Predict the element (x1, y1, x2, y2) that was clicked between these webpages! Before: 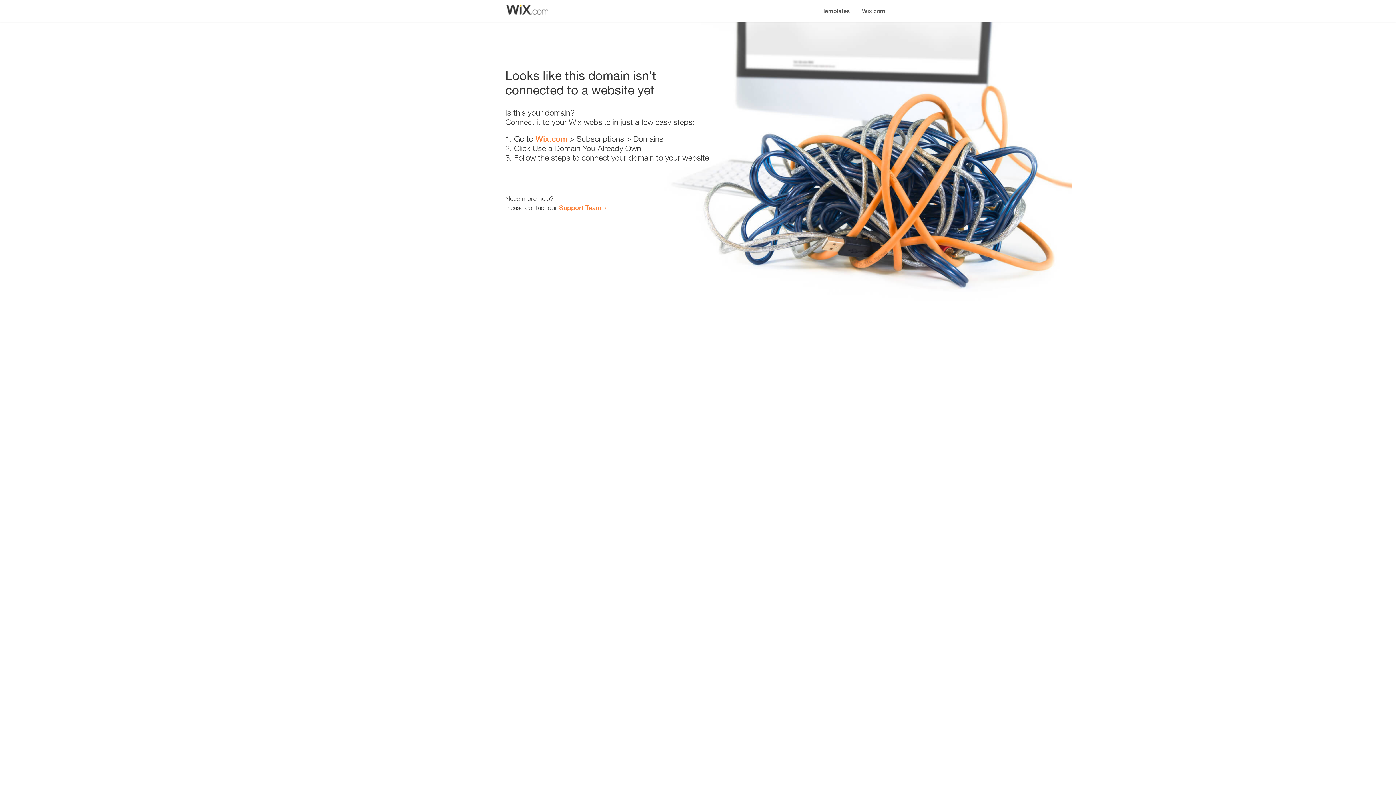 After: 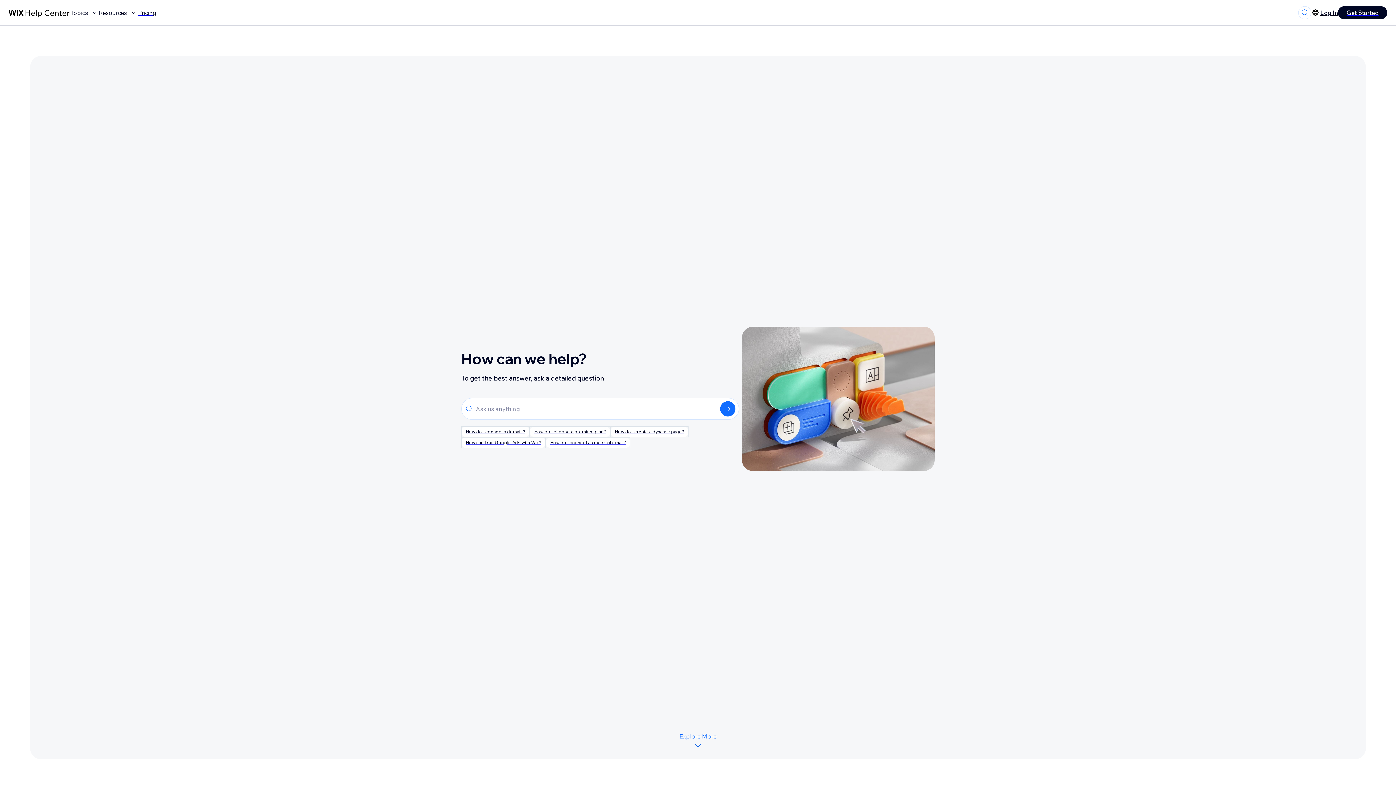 Action: label: Support Team bbox: (559, 203, 601, 211)